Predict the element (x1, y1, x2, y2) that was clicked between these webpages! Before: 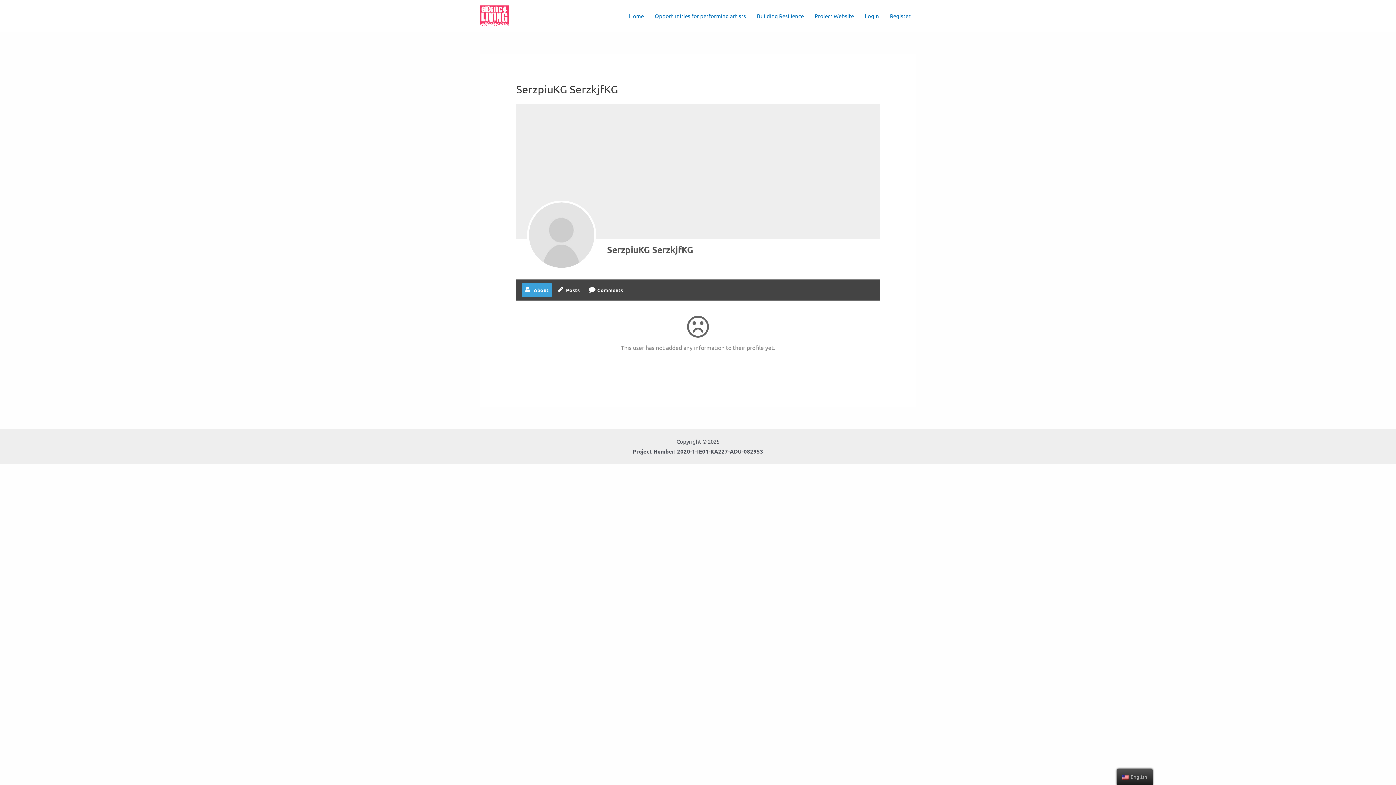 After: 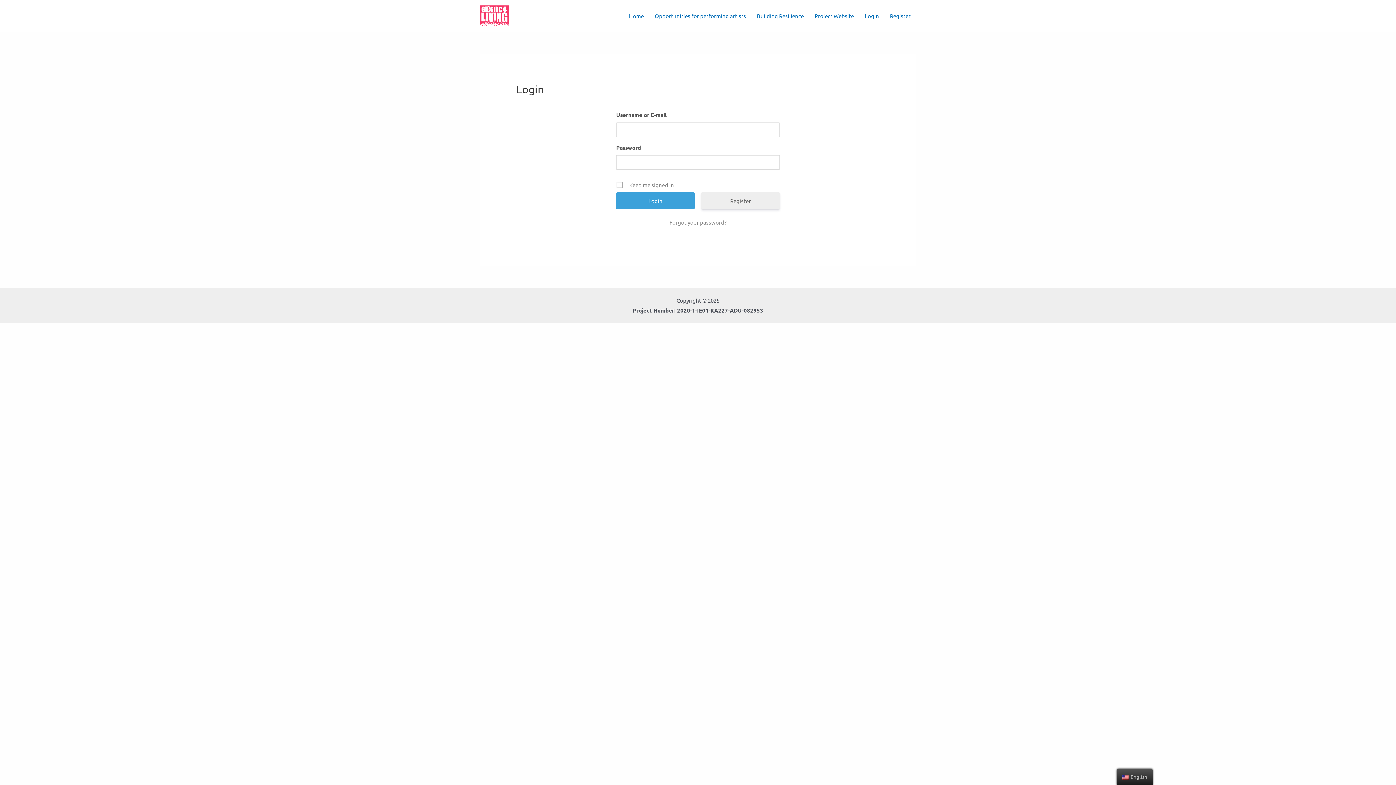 Action: label: Login bbox: (859, 3, 884, 28)